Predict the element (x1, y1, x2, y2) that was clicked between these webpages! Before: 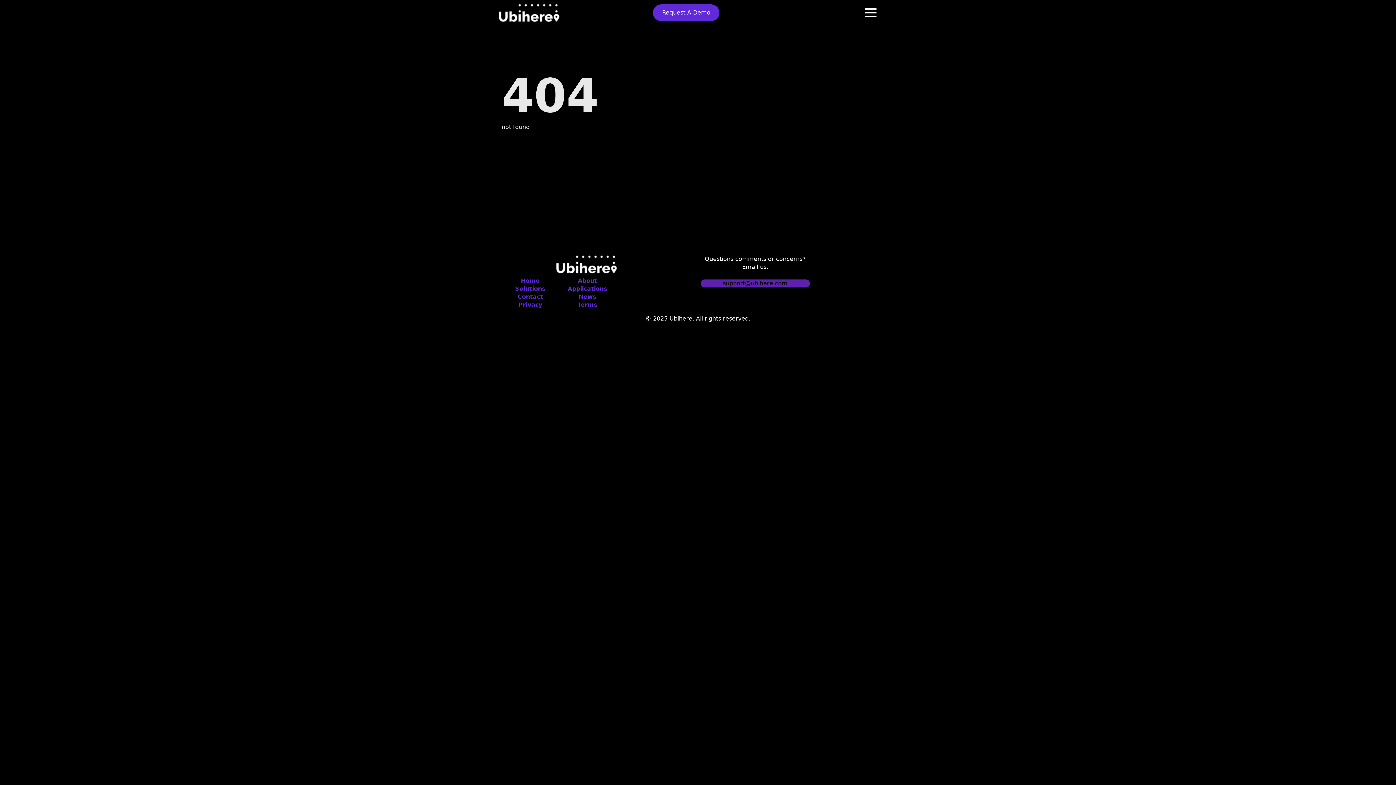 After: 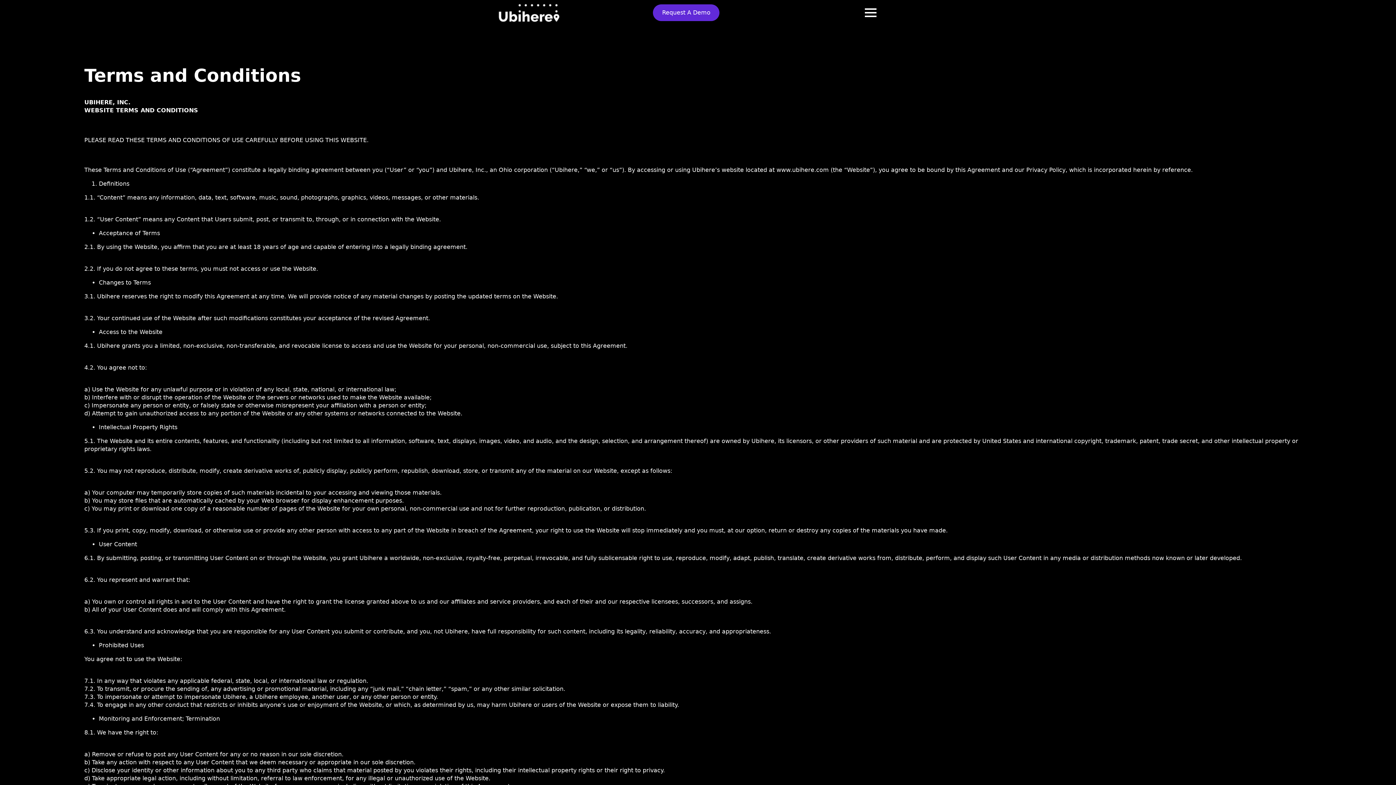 Action: bbox: (518, 301, 542, 309) label: Privacy